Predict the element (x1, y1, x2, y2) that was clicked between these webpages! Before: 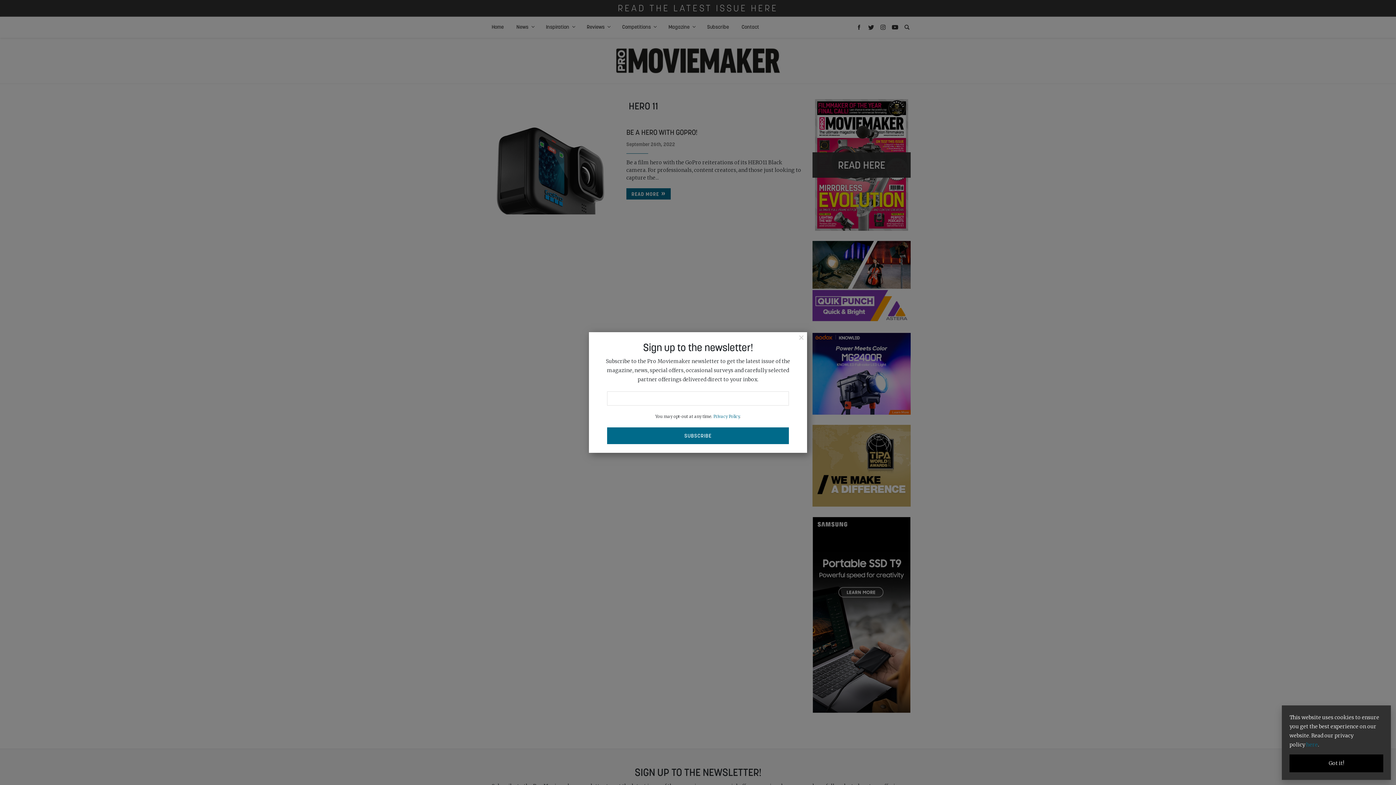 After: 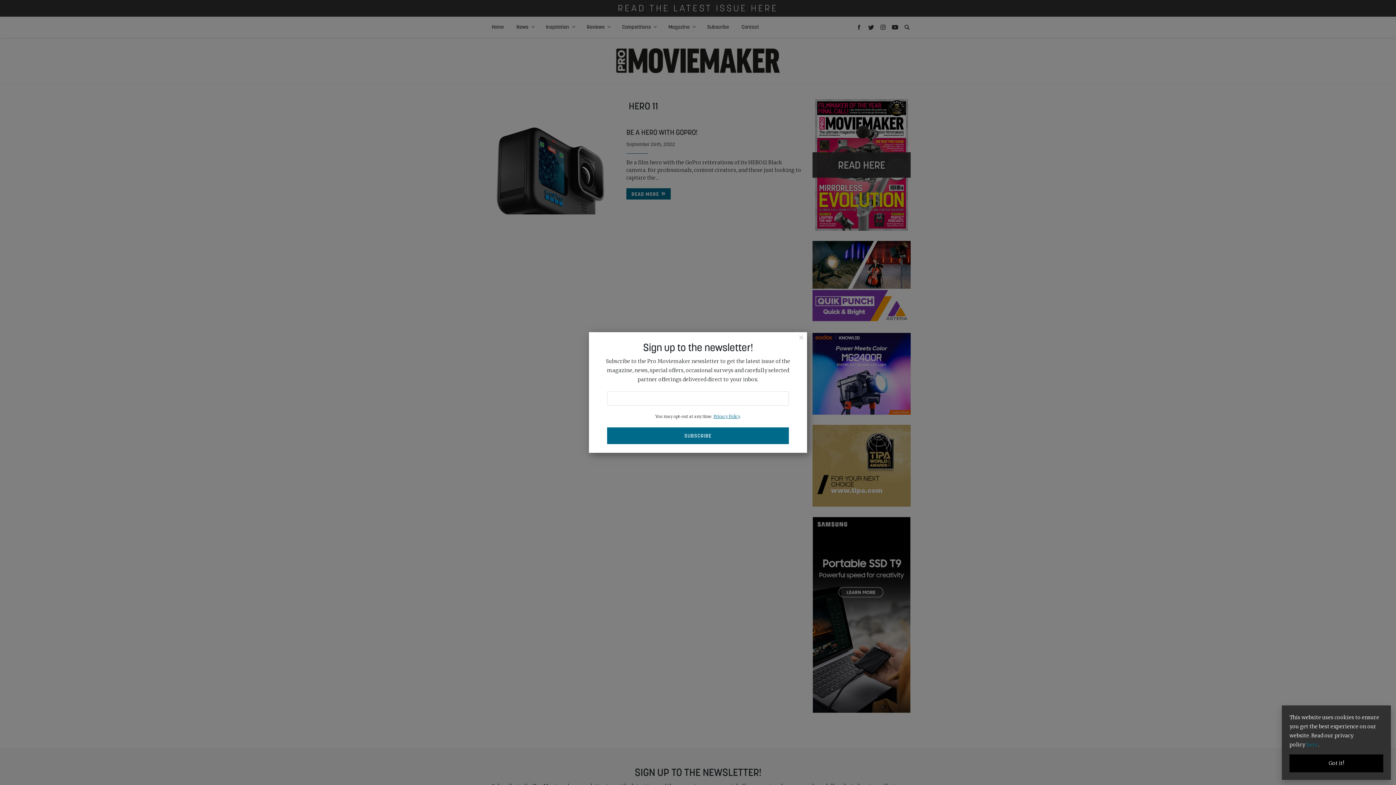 Action: label: Privacy Policy bbox: (713, 414, 739, 419)